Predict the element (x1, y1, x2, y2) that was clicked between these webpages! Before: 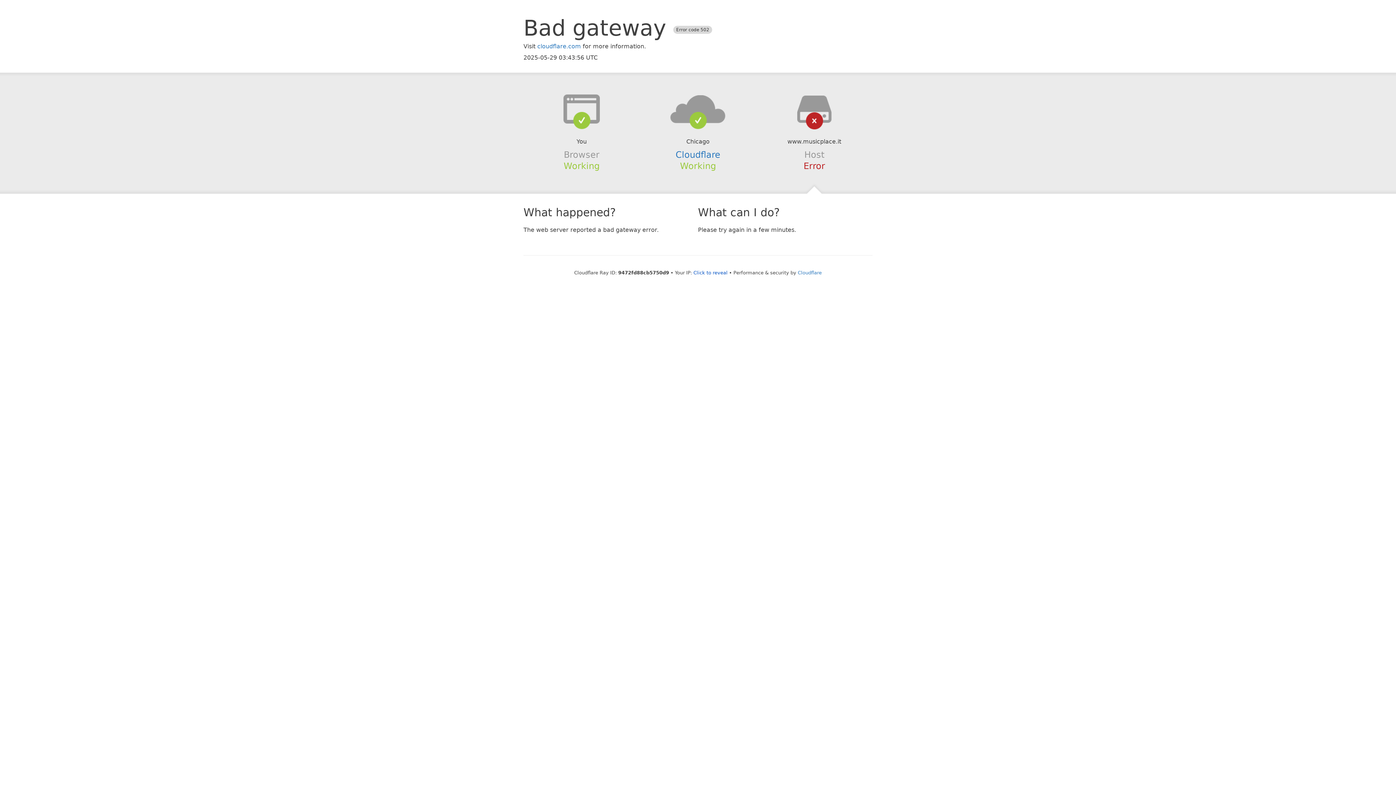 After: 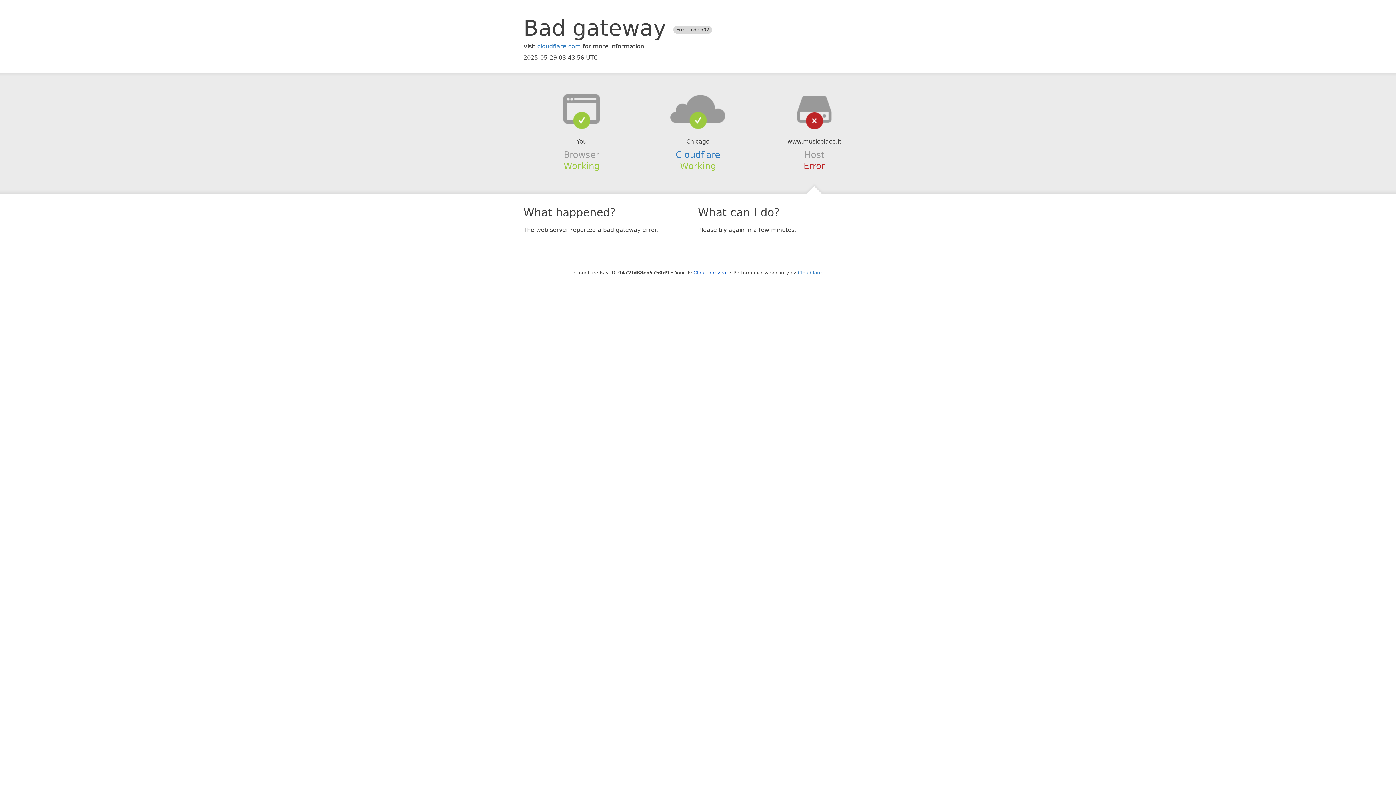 Action: bbox: (639, 94, 756, 123)